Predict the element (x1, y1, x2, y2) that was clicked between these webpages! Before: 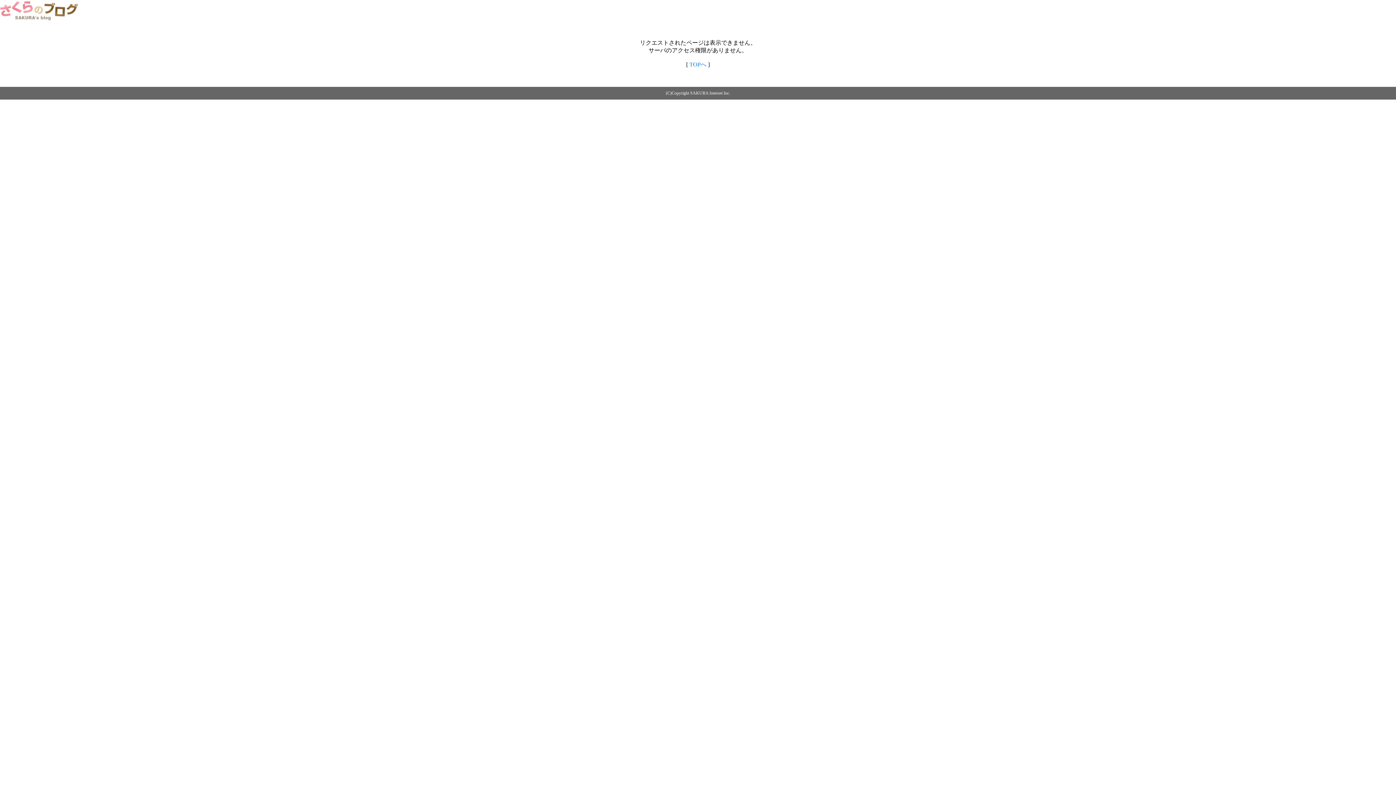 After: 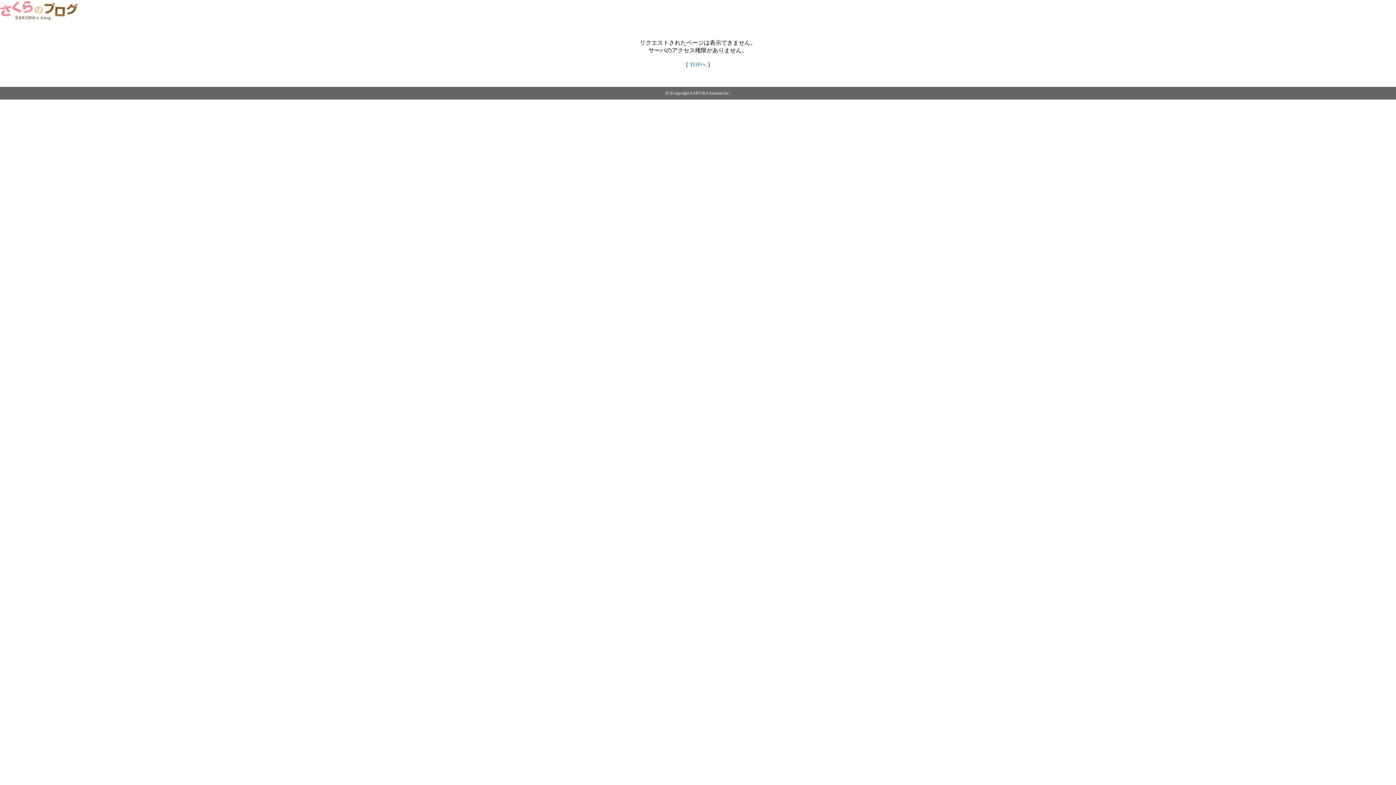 Action: bbox: (0, 14, 79, 20)